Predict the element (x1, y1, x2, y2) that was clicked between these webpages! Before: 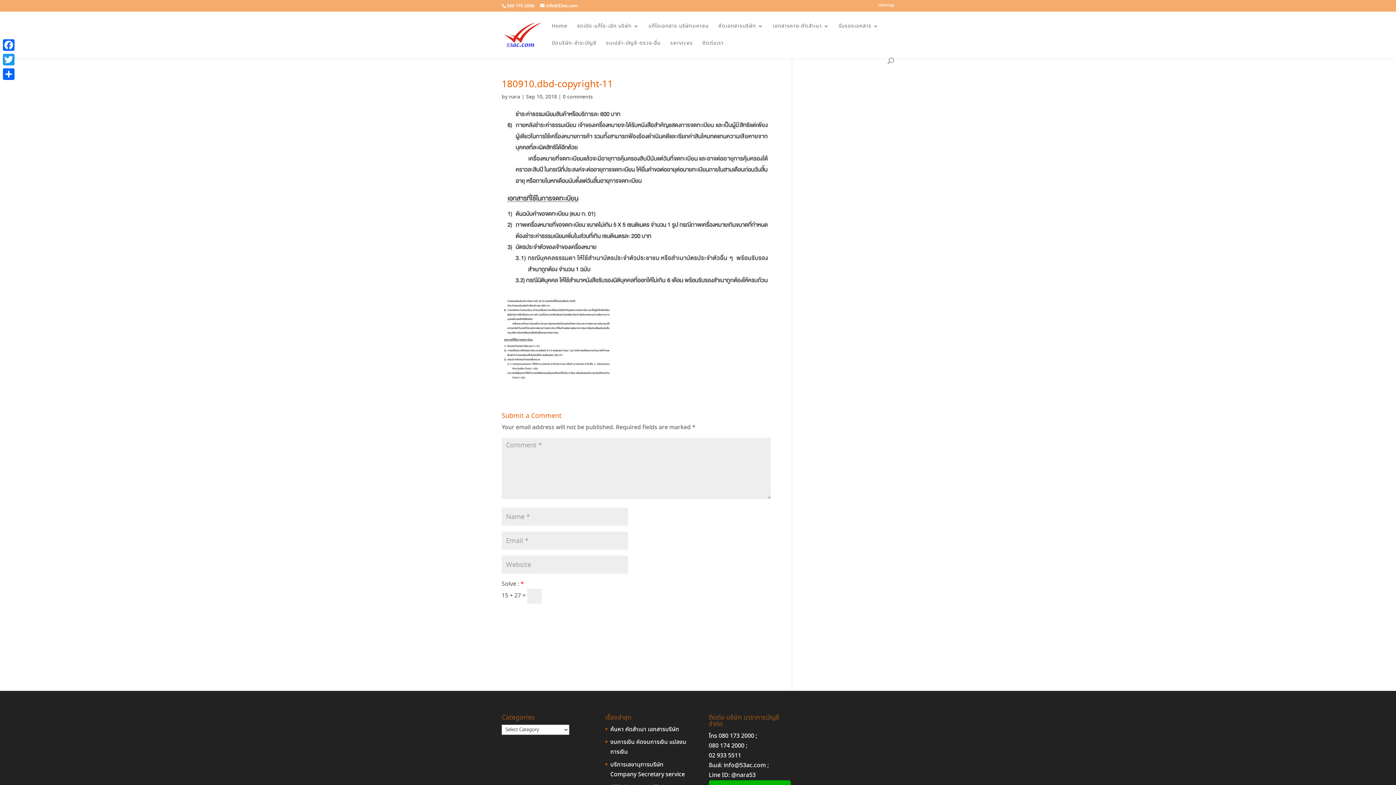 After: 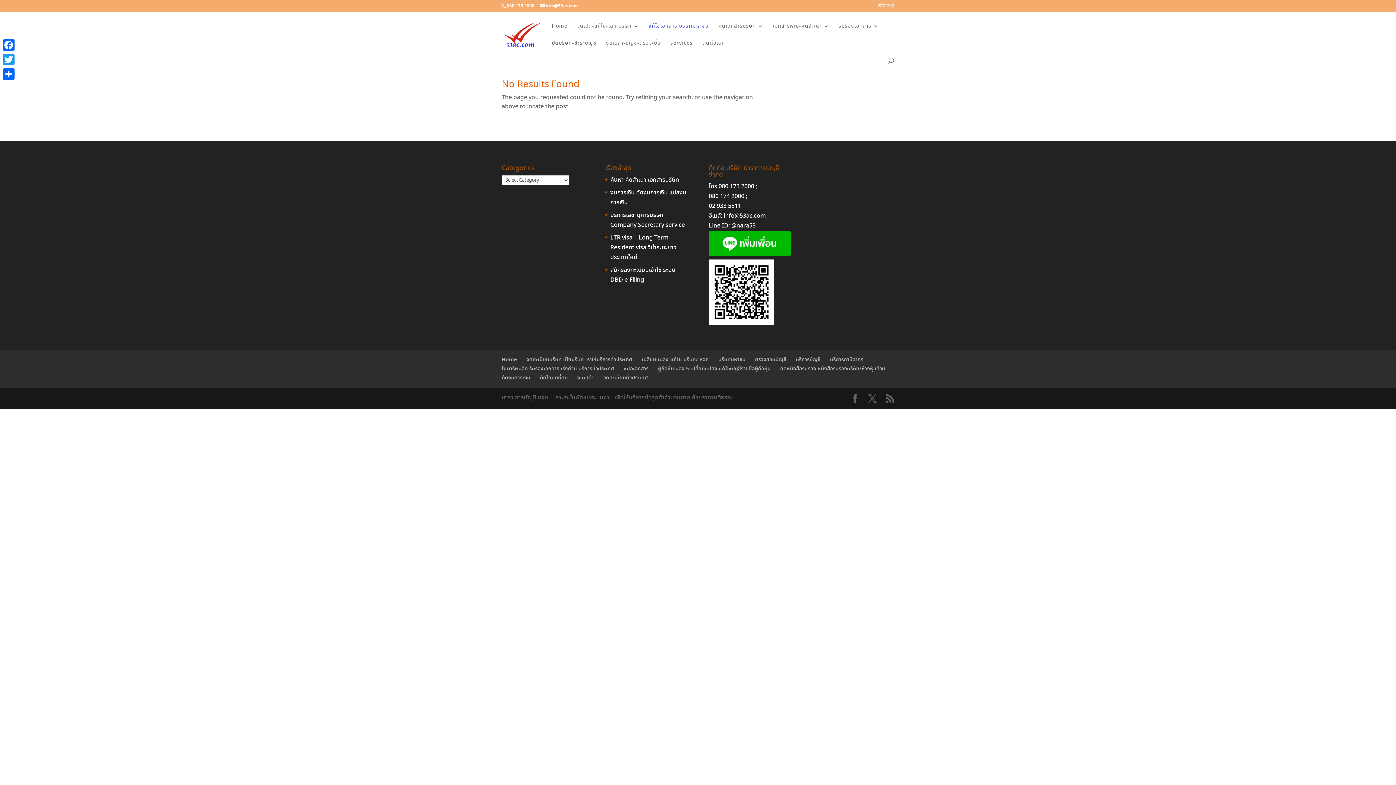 Action: label: แก้ไขเอกสาร บริษัทมหาชน bbox: (648, 23, 709, 40)